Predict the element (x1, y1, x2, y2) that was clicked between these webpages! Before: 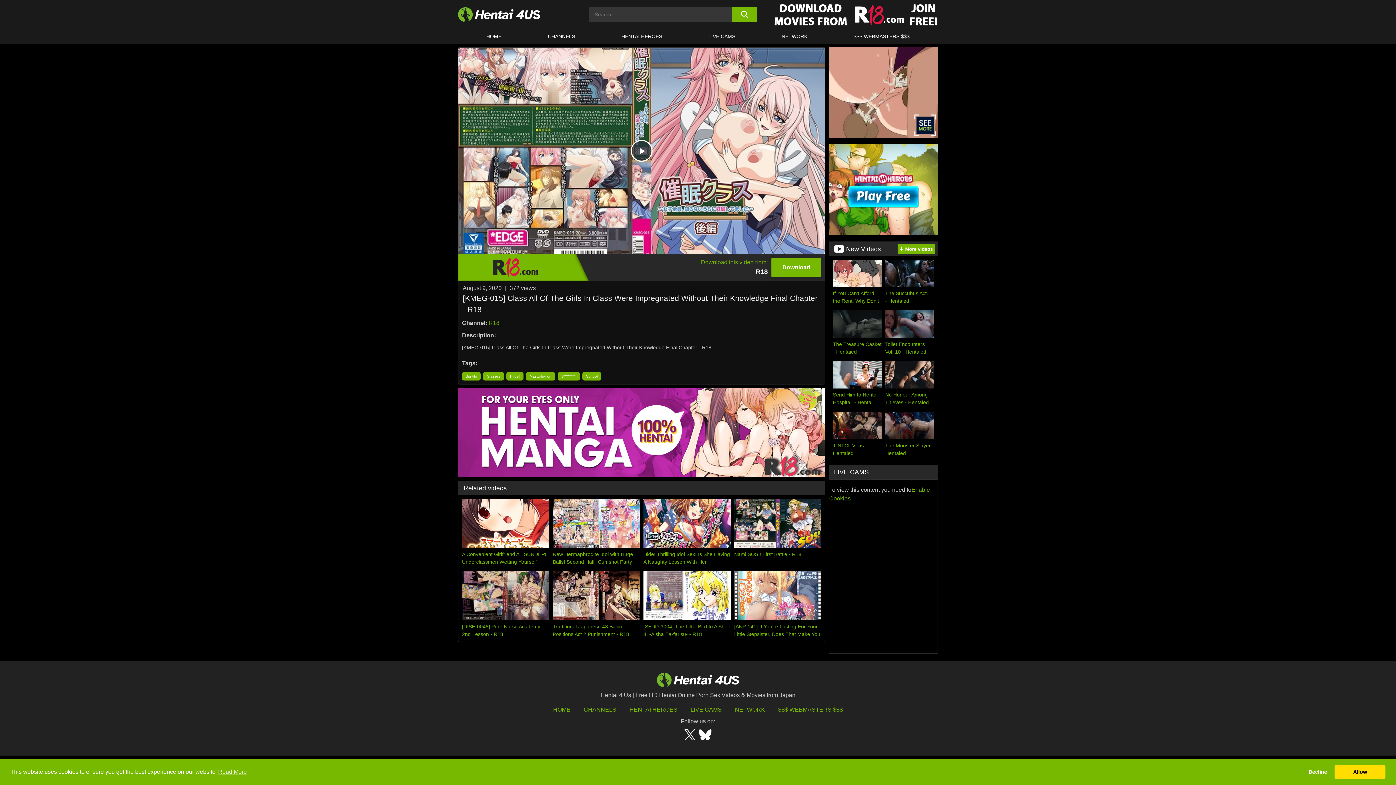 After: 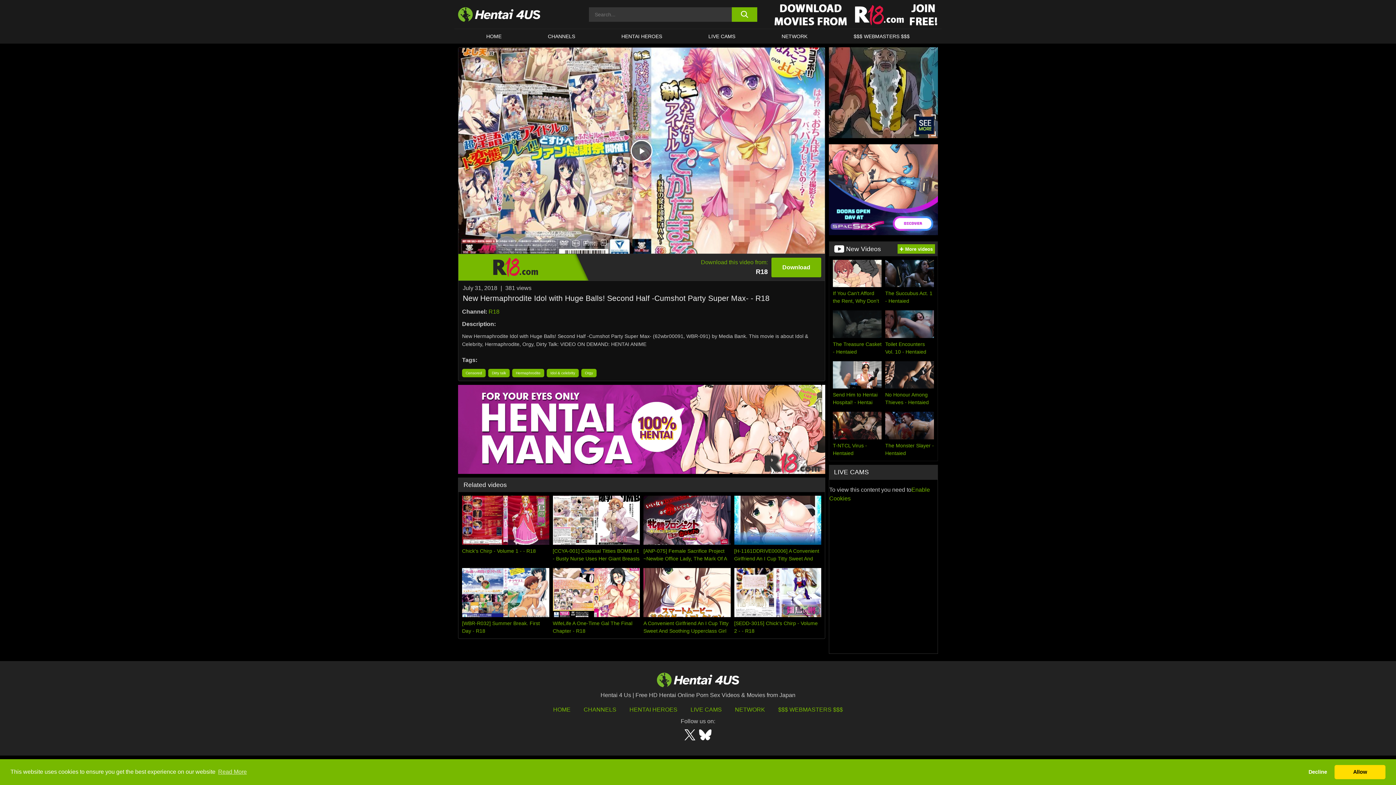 Action: bbox: (552, 499, 640, 566) label: New Hermaphrodite Idol with Huge Balls! Second Half -Cumshot Party Super Max- - R18